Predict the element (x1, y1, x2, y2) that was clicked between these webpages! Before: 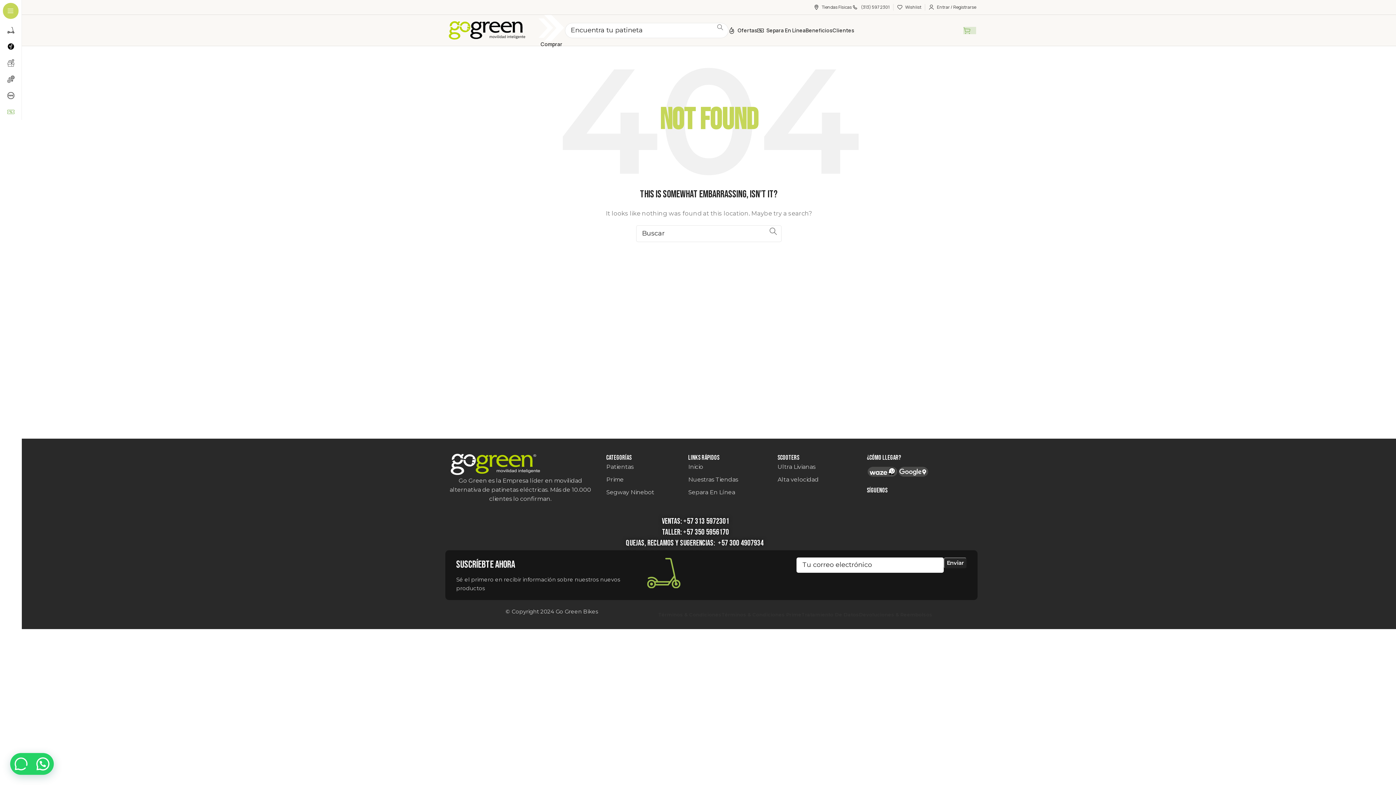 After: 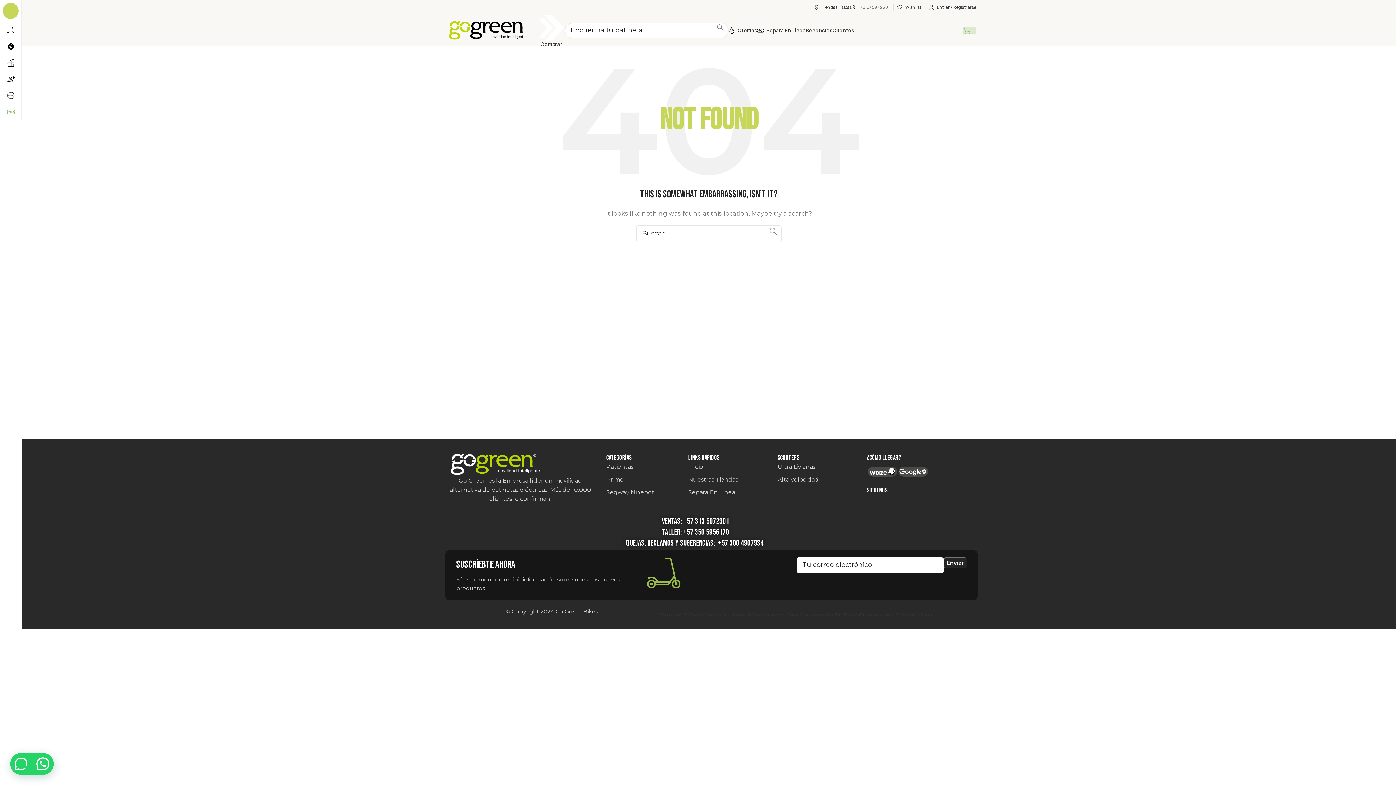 Action: bbox: (852, 0, 889, 14) label: (313) 597 2301